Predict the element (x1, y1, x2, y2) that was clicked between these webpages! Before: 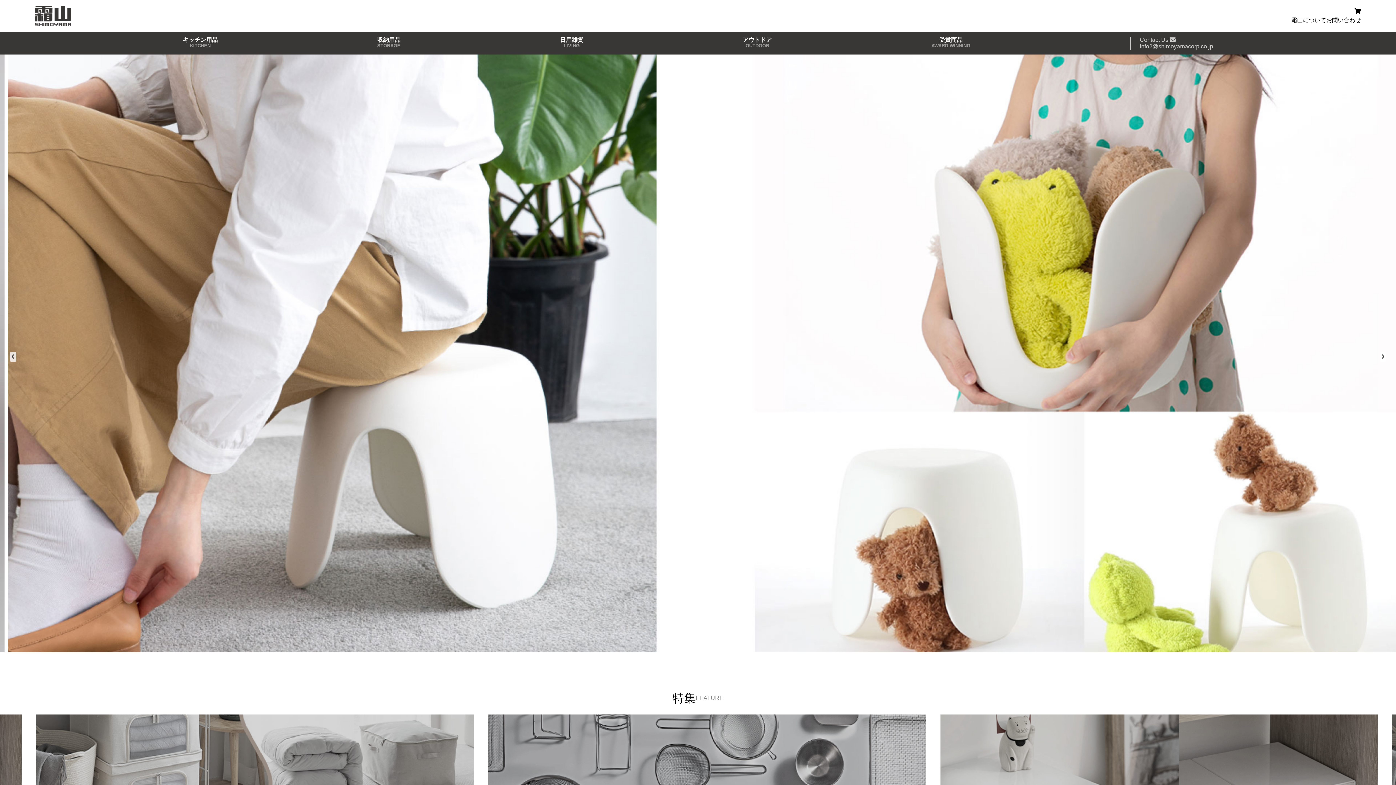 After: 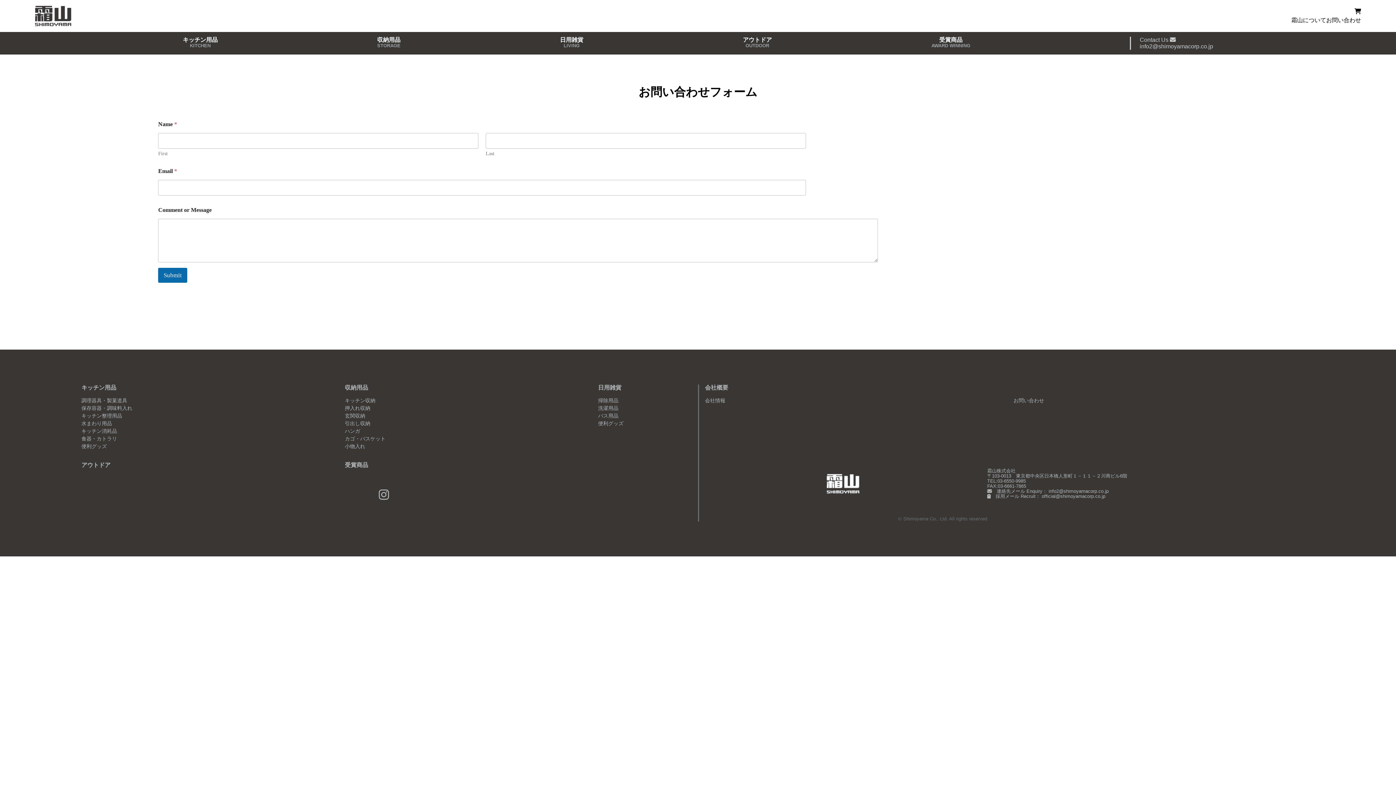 Action: label: Contact Us 
info2@shimoyamacorp.co.jp bbox: (1130, 36, 1213, 49)